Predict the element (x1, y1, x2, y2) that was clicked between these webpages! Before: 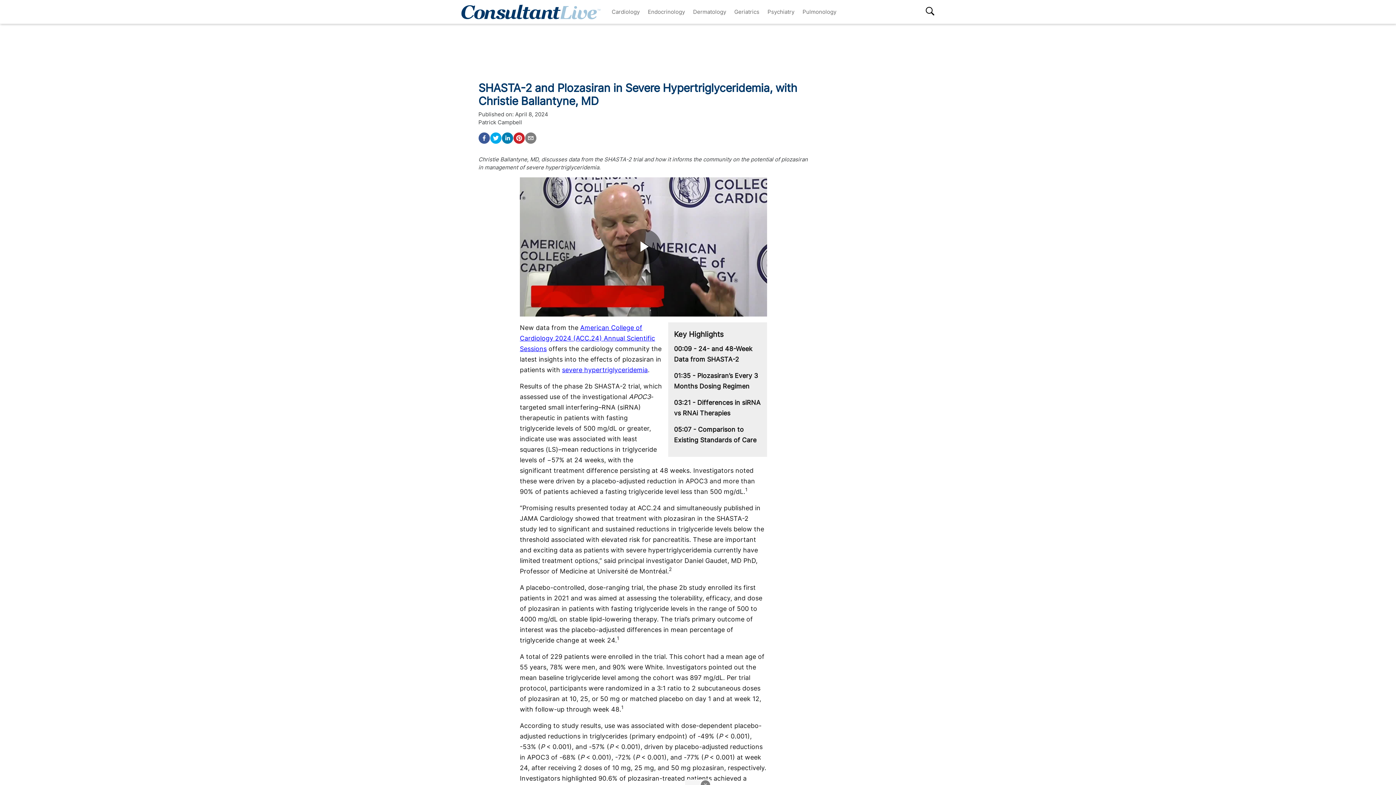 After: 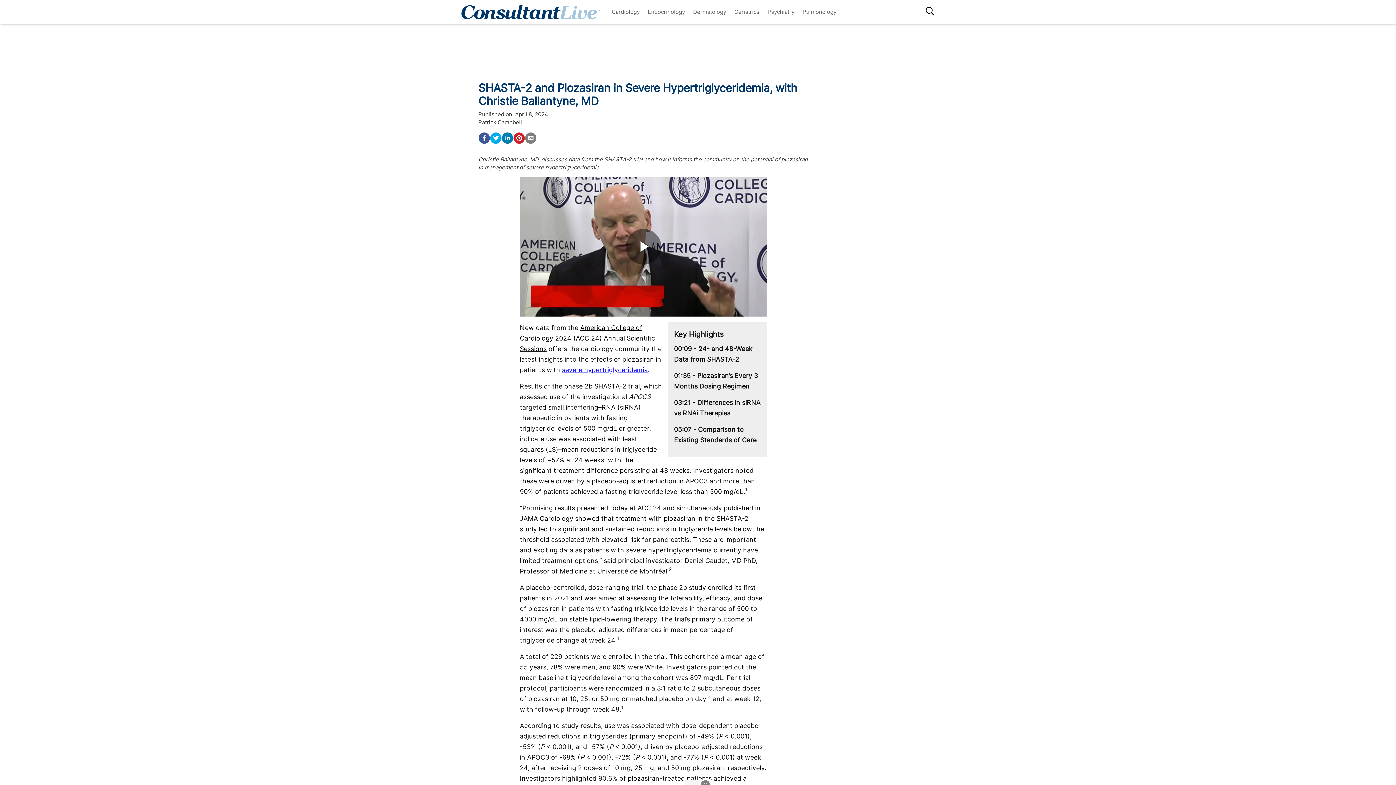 Action: bbox: (520, 323, 655, 352) label: American College of Cardiology 2024 (ACC.24) Annual Scientific Sessions